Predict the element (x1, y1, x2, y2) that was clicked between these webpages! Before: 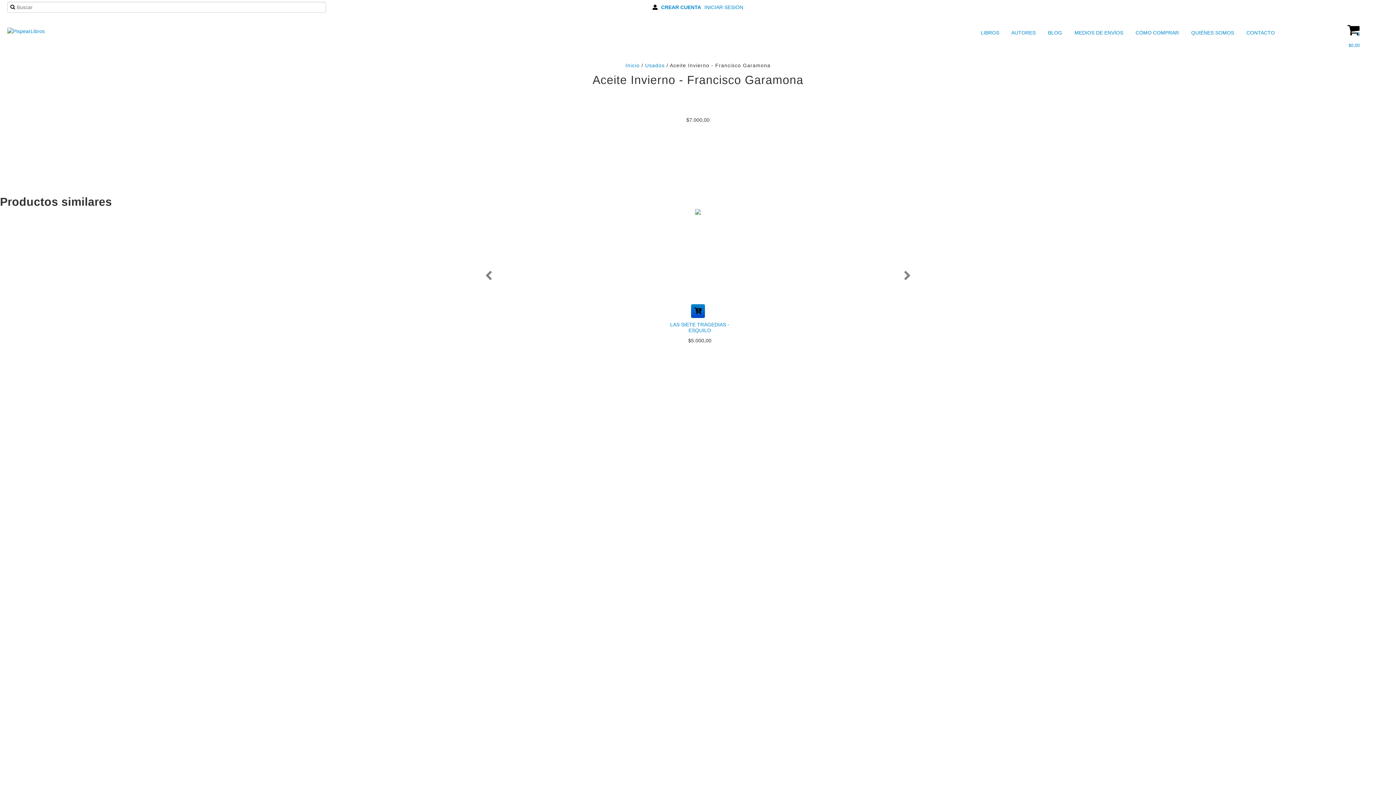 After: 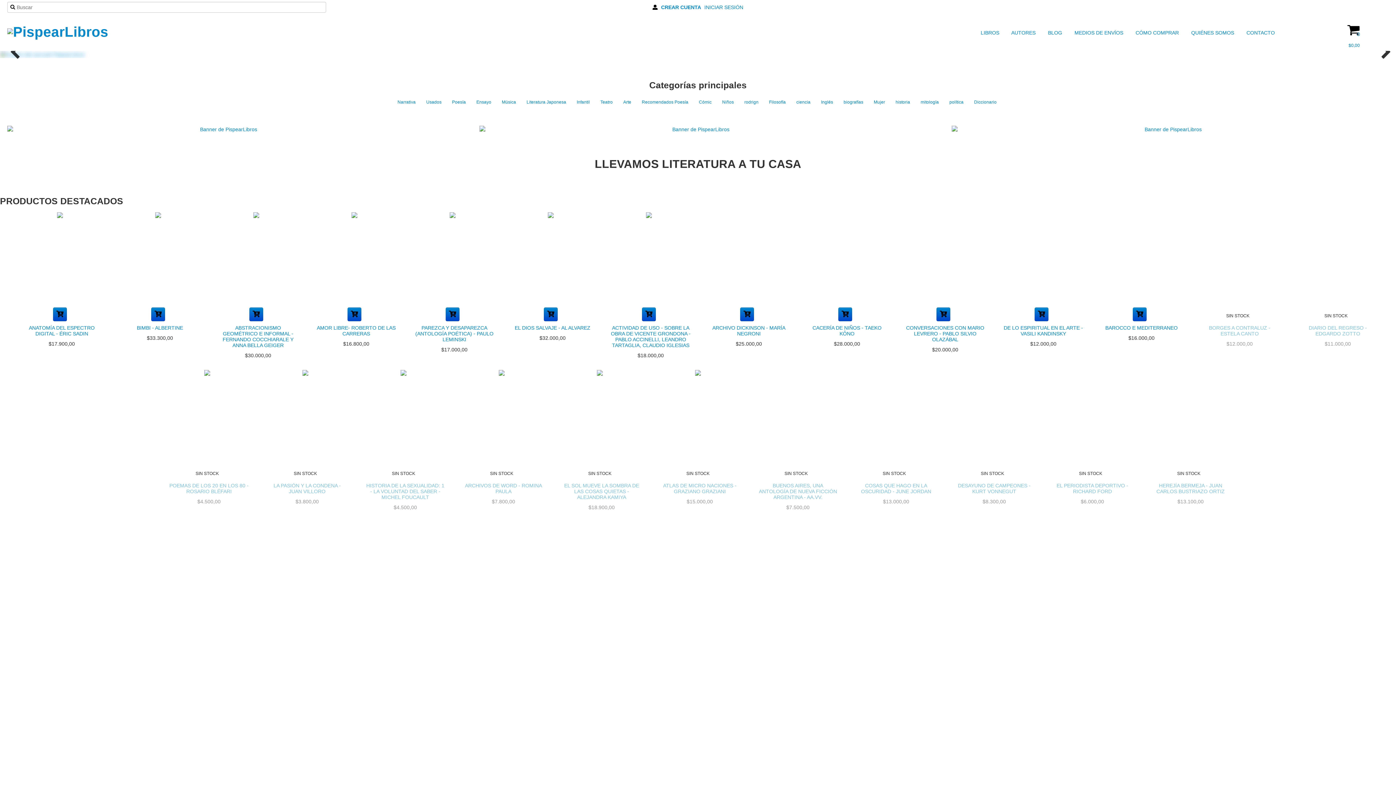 Action: bbox: (625, 62, 639, 68) label: Inicio